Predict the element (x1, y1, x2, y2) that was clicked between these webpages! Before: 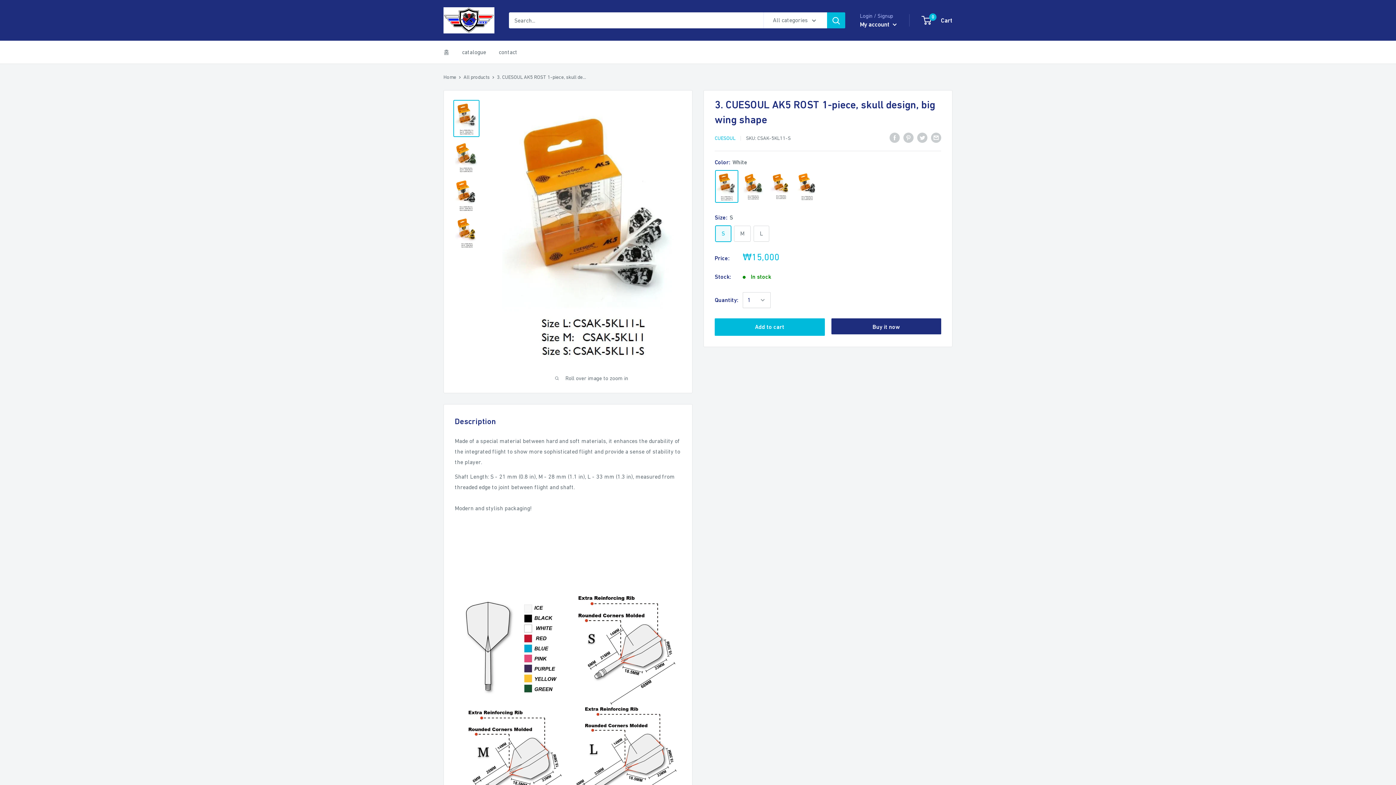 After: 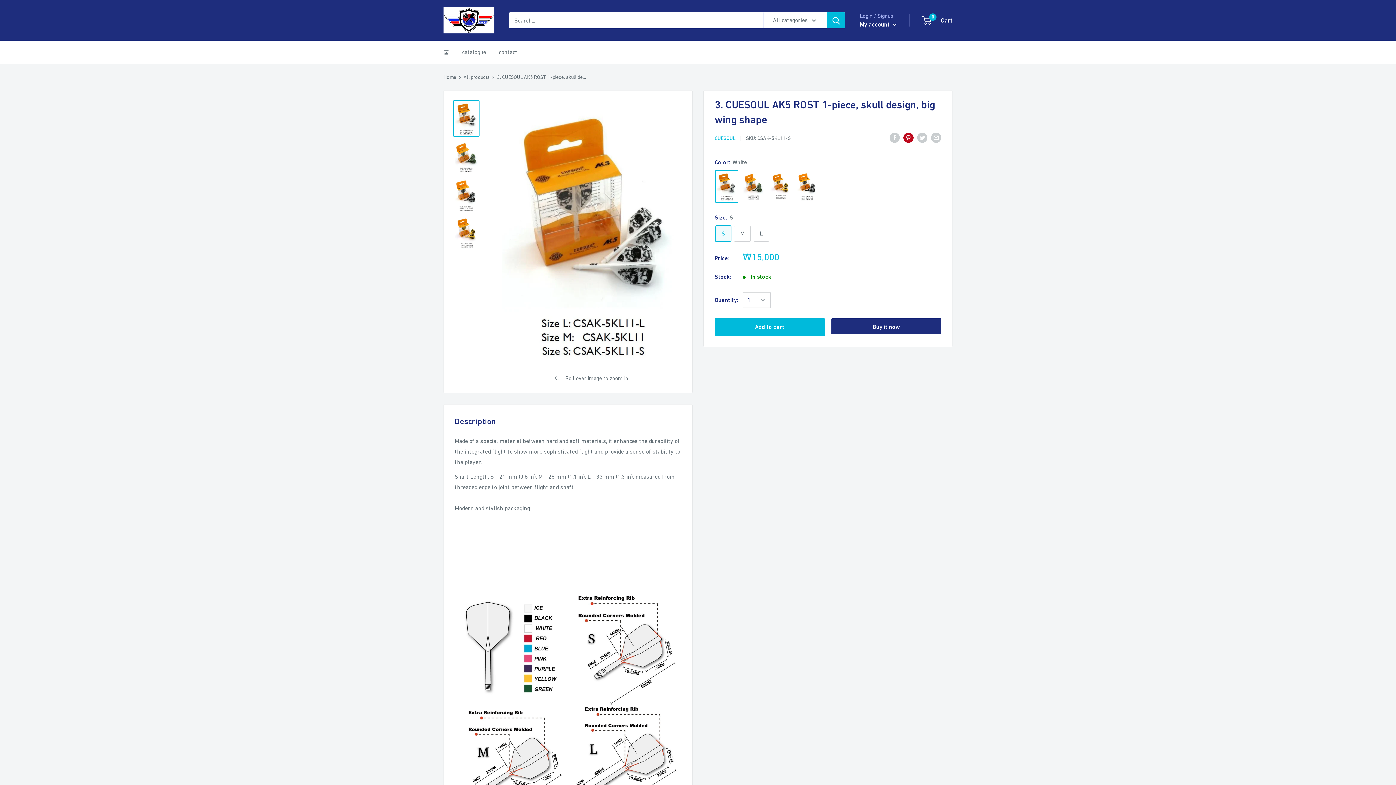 Action: label: Pin on Pinterest bbox: (903, 131, 913, 142)